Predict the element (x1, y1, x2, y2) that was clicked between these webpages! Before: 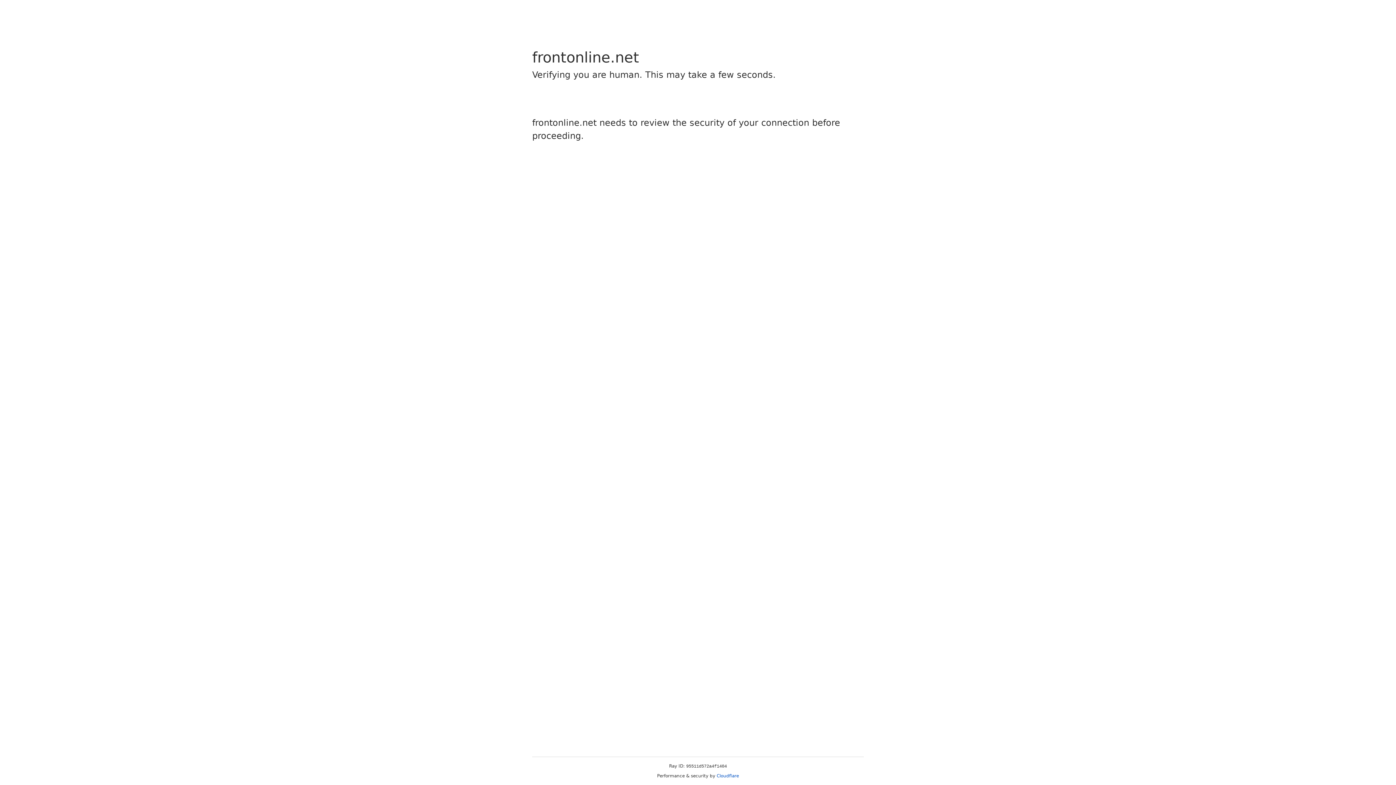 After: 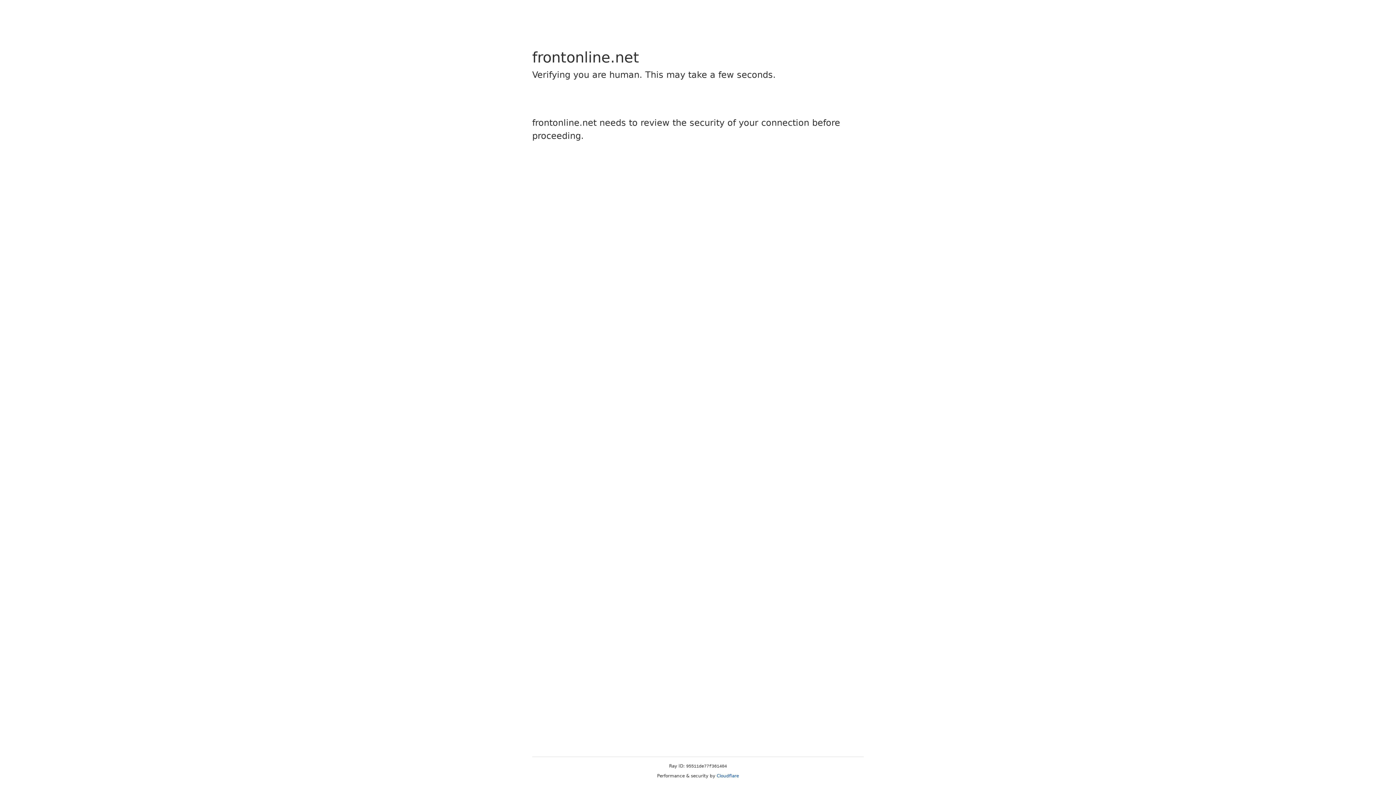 Action: label: Cloudflare bbox: (716, 773, 739, 778)